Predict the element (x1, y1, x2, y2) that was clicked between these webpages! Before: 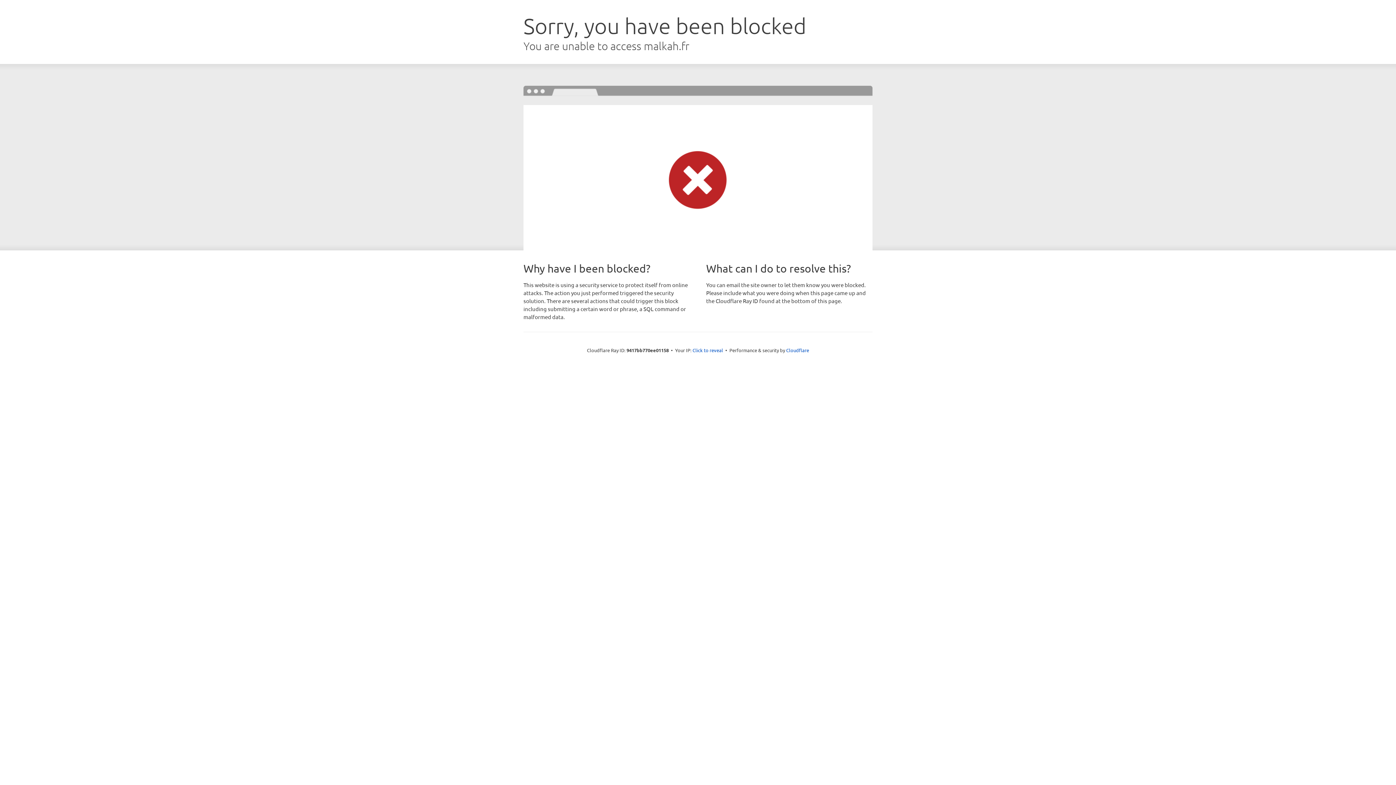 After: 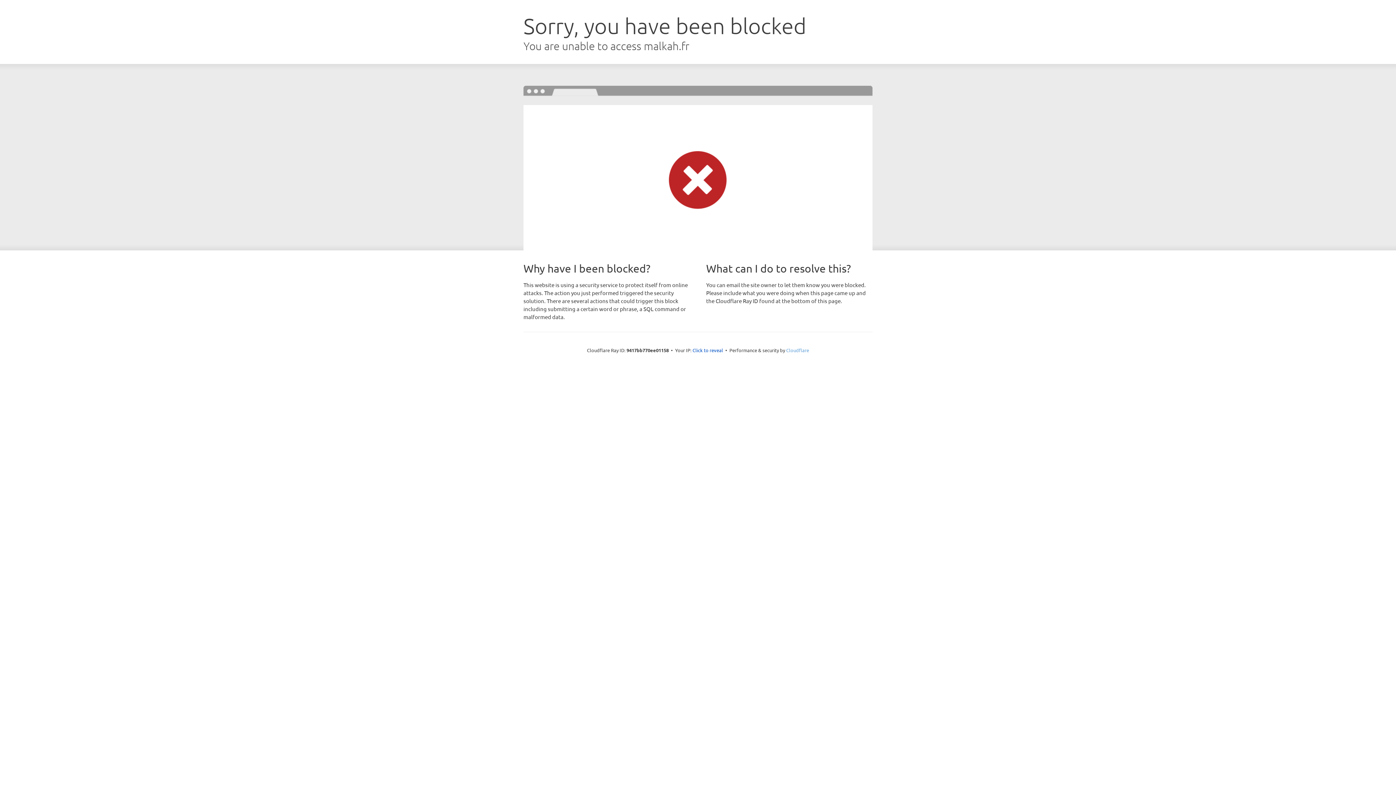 Action: bbox: (786, 347, 809, 353) label: Cloudflare